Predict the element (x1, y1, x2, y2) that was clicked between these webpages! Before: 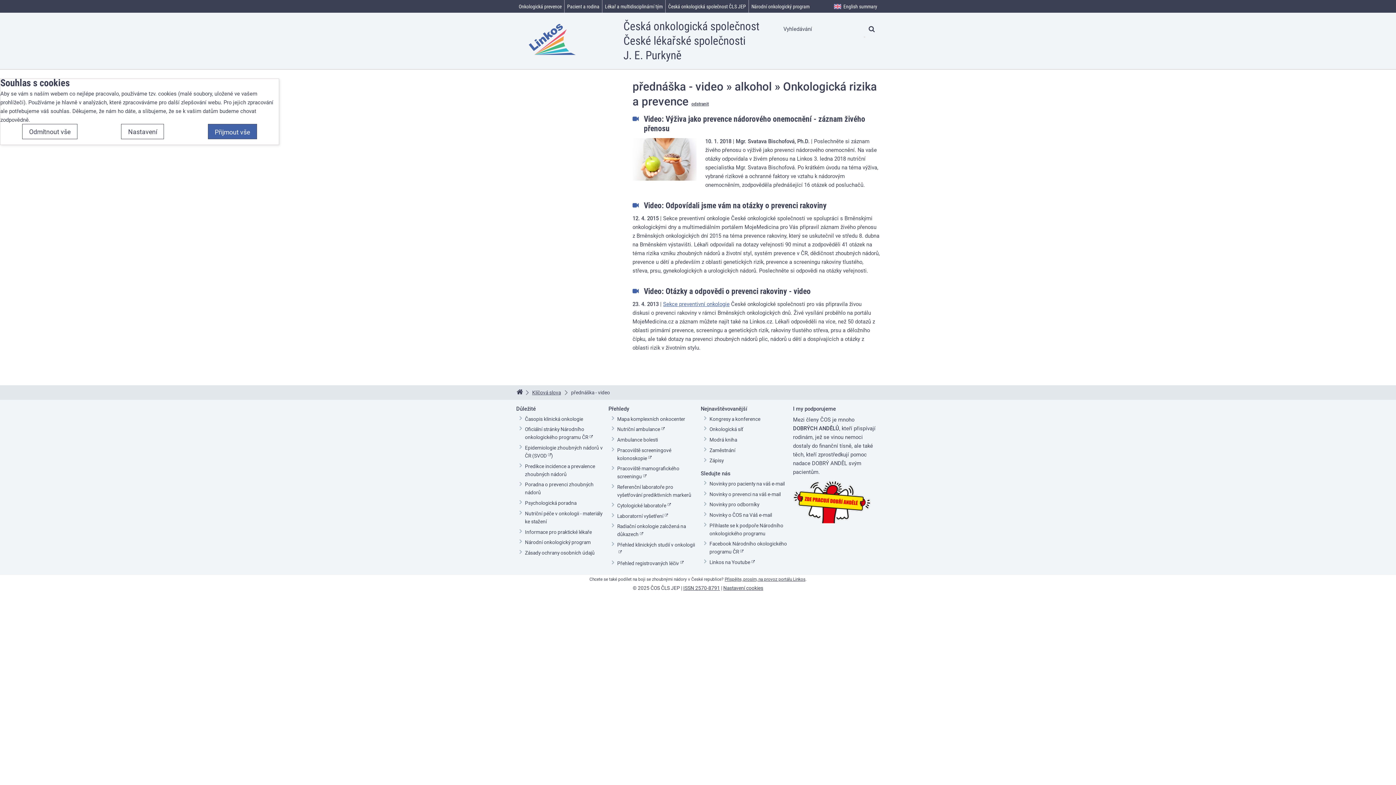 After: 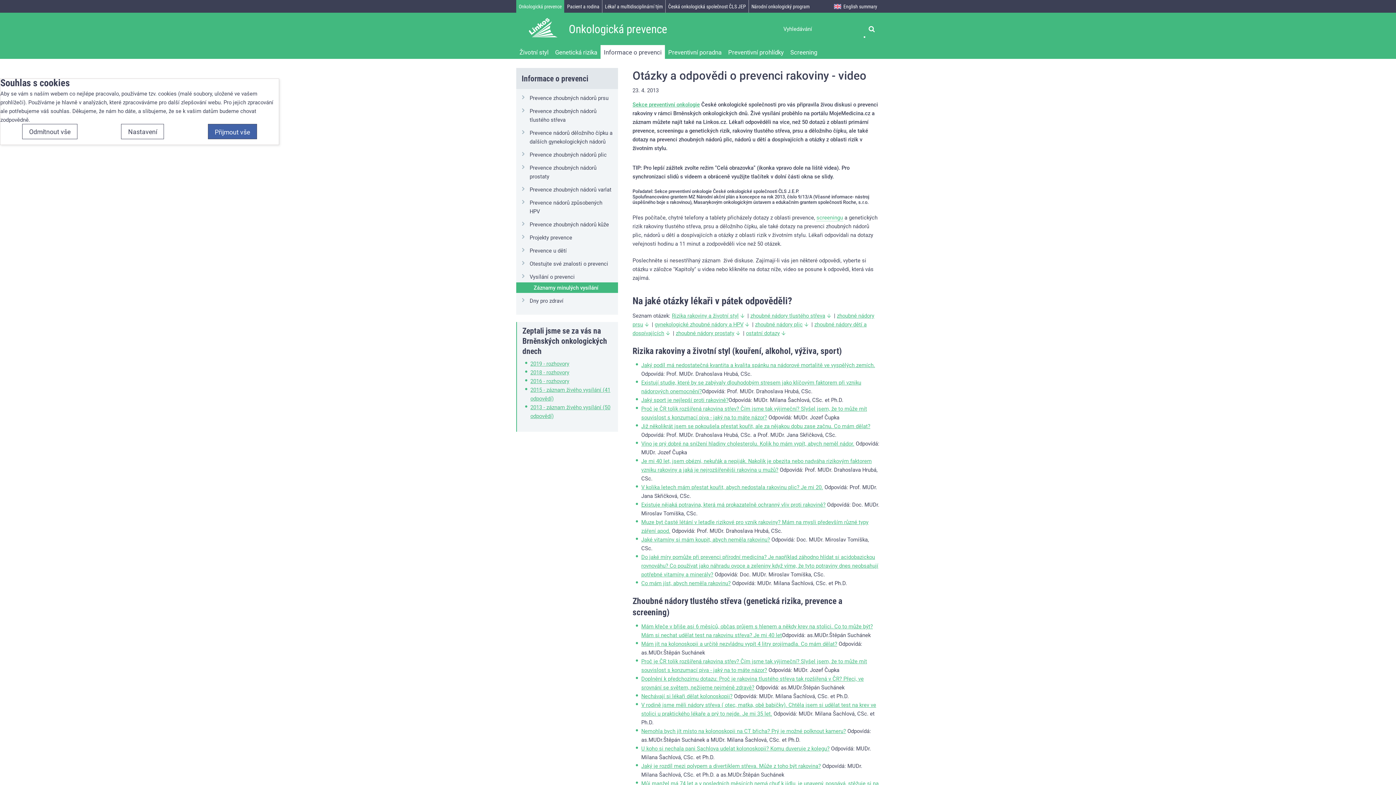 Action: label: Video:
Video: Otázky a odpovědi o prevenci rakoviny - video bbox: (632, 285, 810, 296)